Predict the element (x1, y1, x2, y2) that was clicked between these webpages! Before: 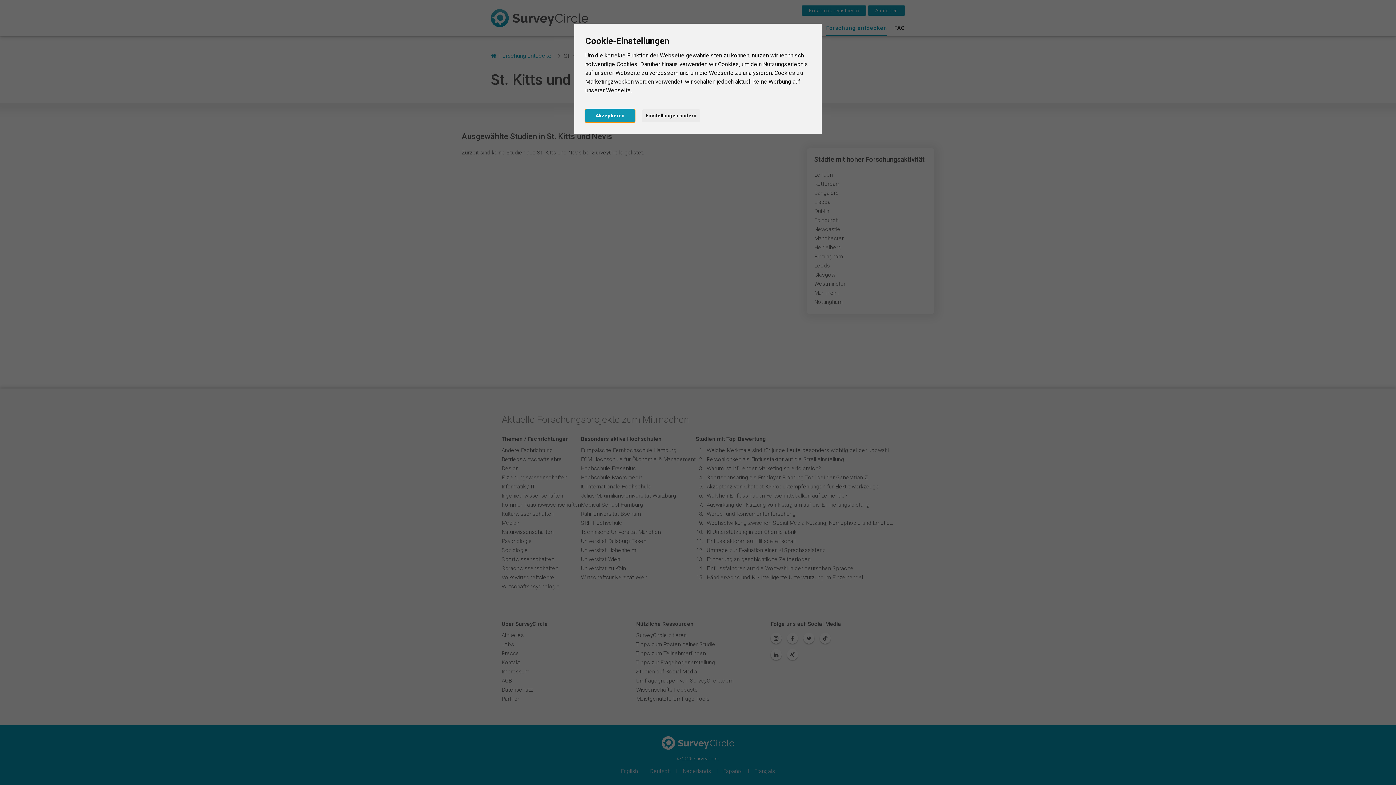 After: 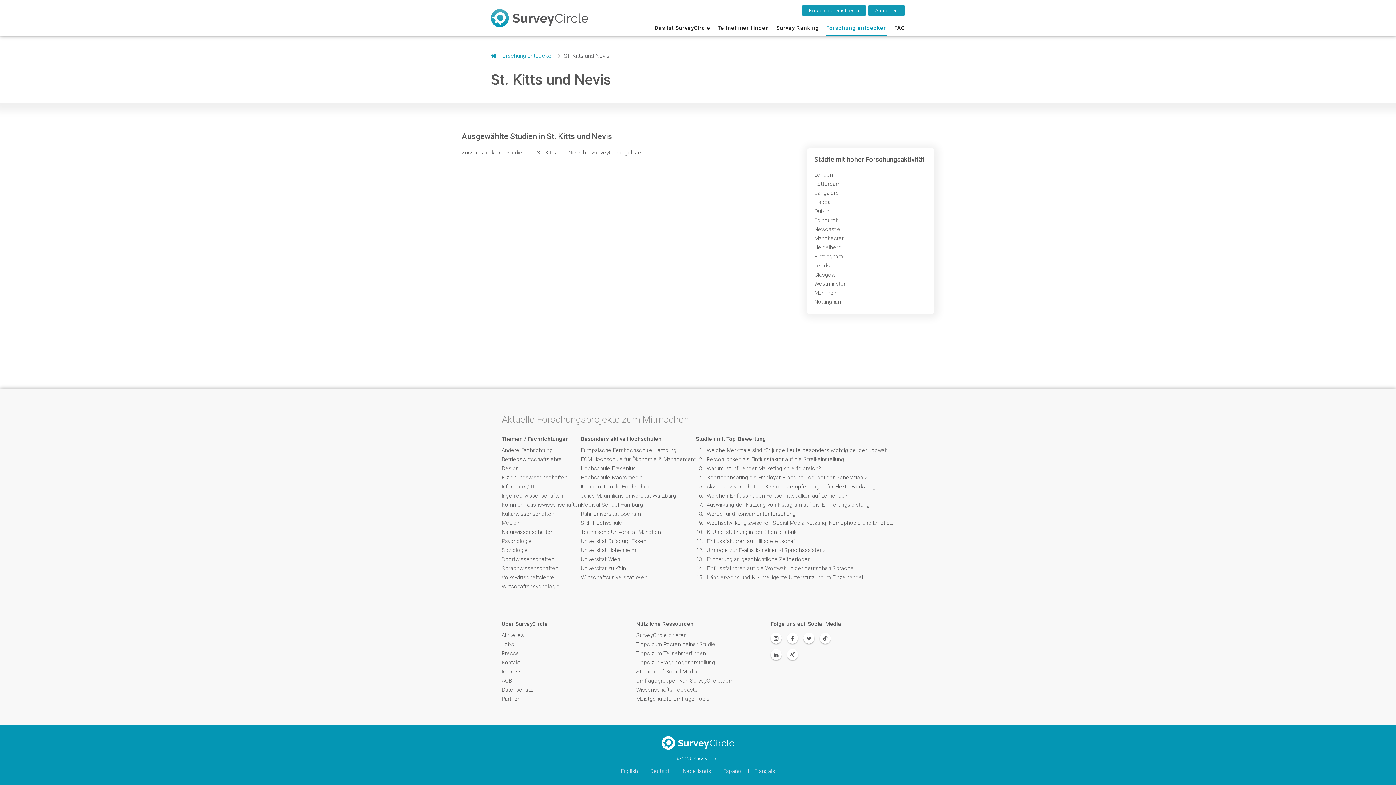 Action: bbox: (585, 109, 634, 122) label:       Akzeptieren      